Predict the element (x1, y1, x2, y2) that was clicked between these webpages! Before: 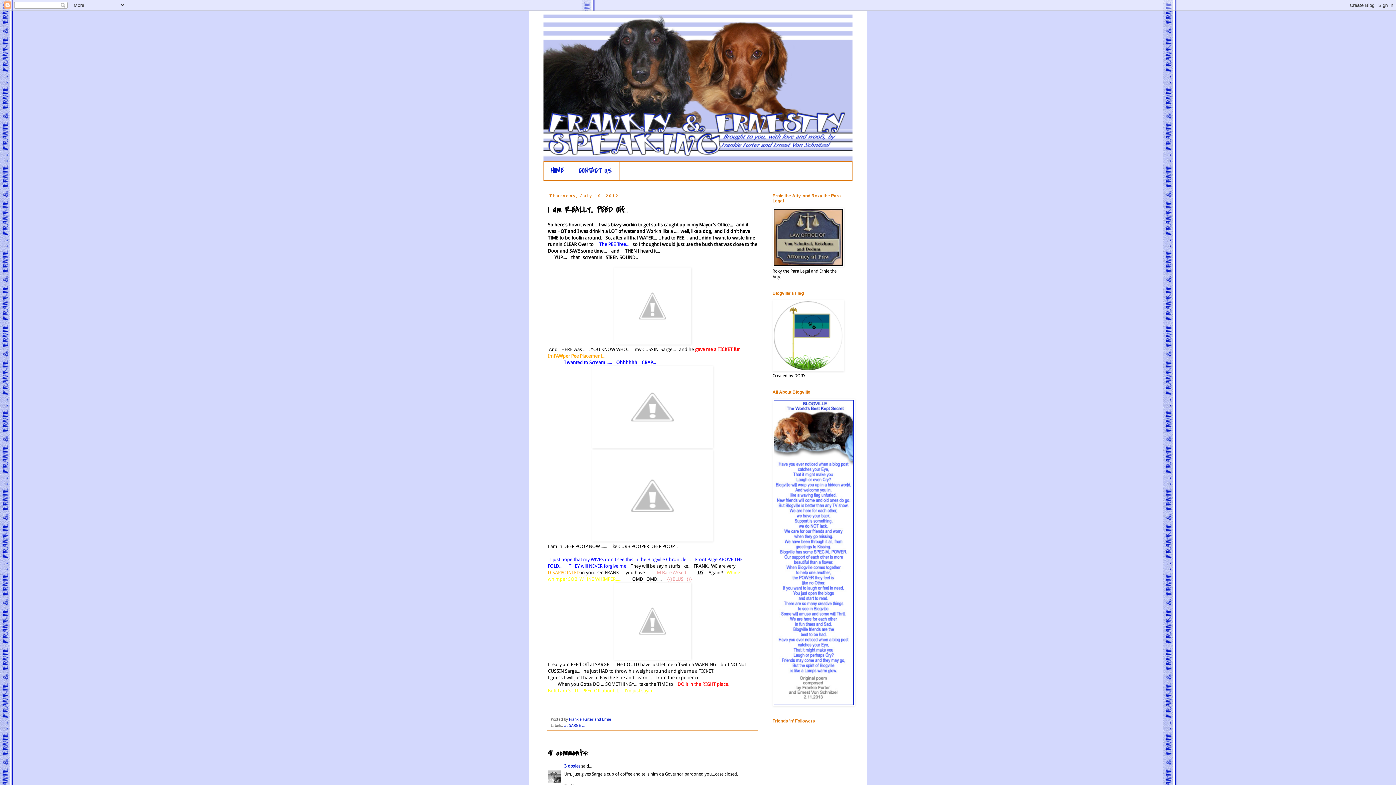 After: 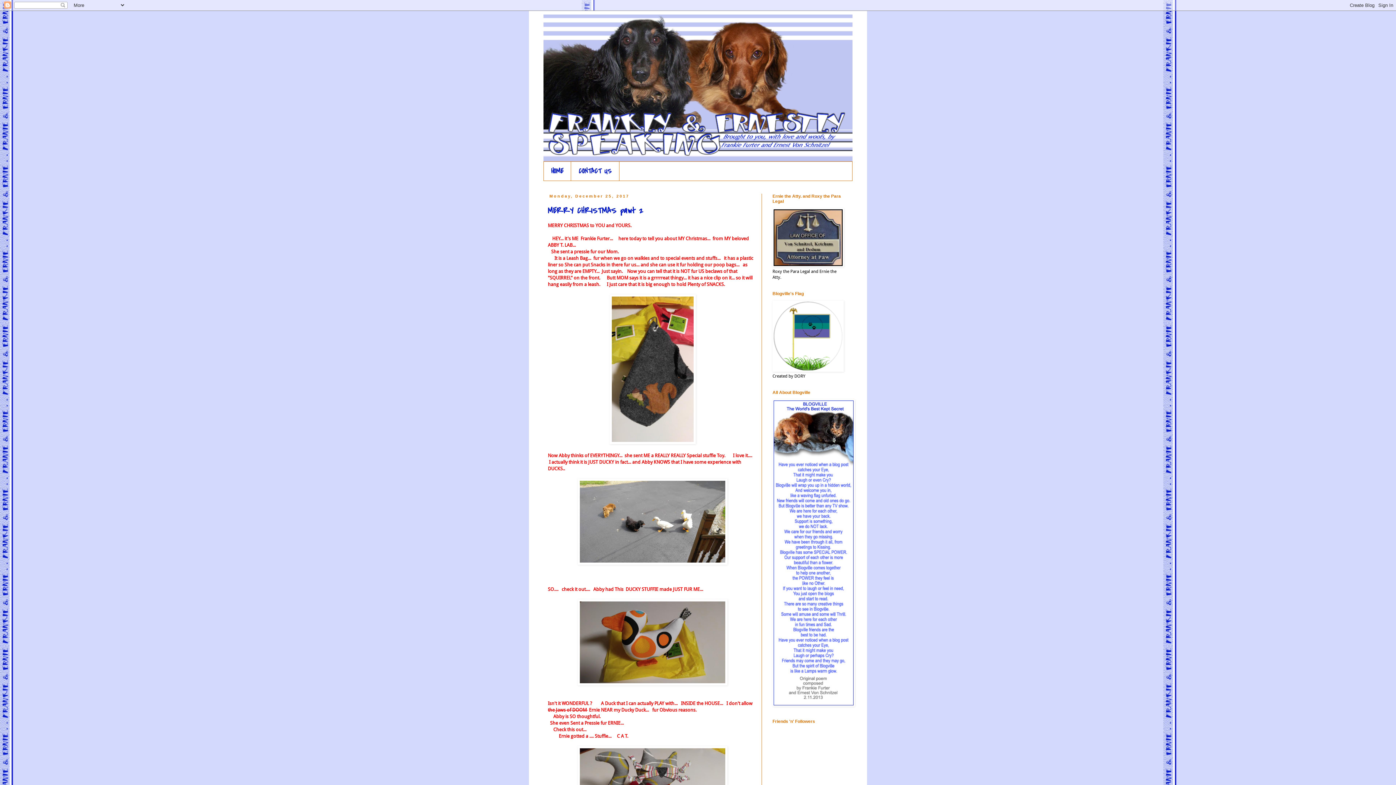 Action: bbox: (544, 161, 571, 180) label: HOME